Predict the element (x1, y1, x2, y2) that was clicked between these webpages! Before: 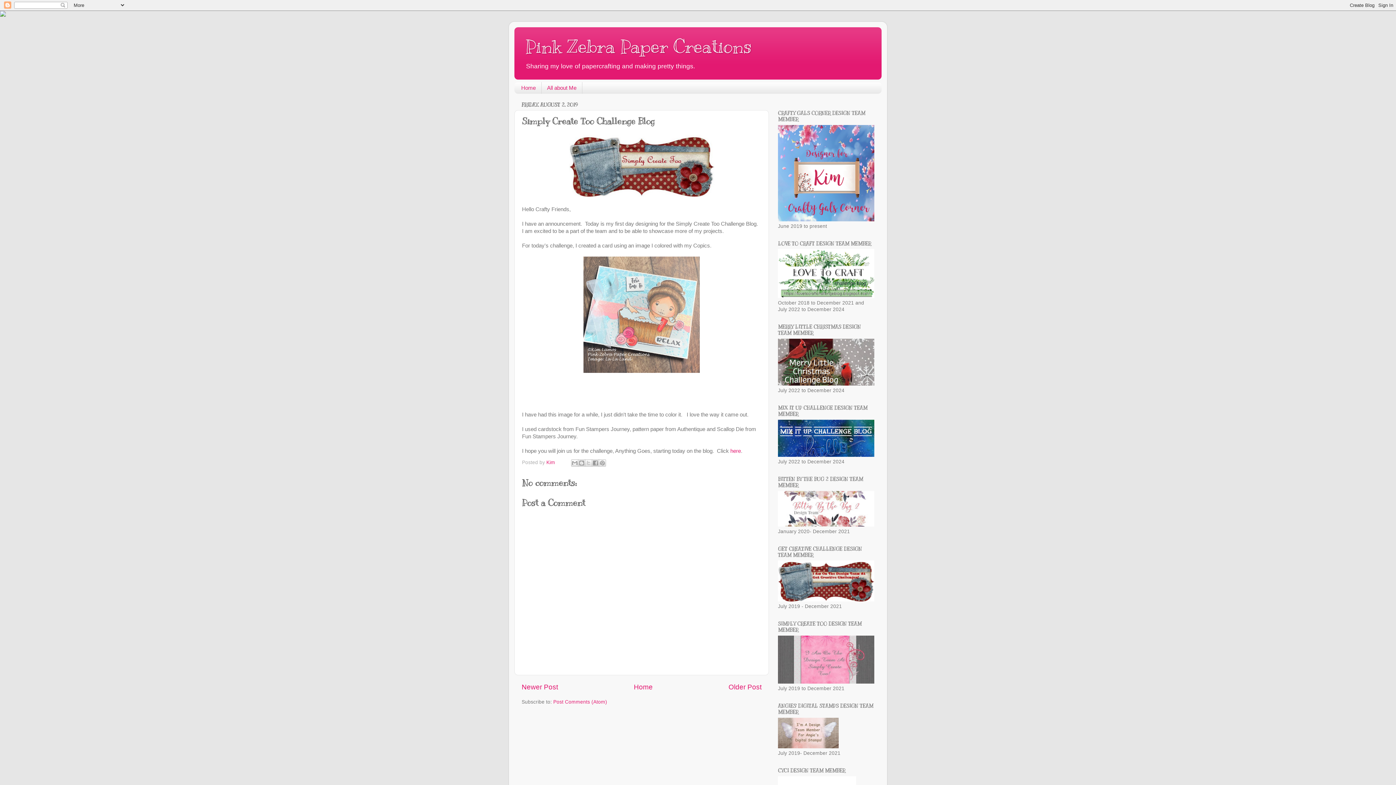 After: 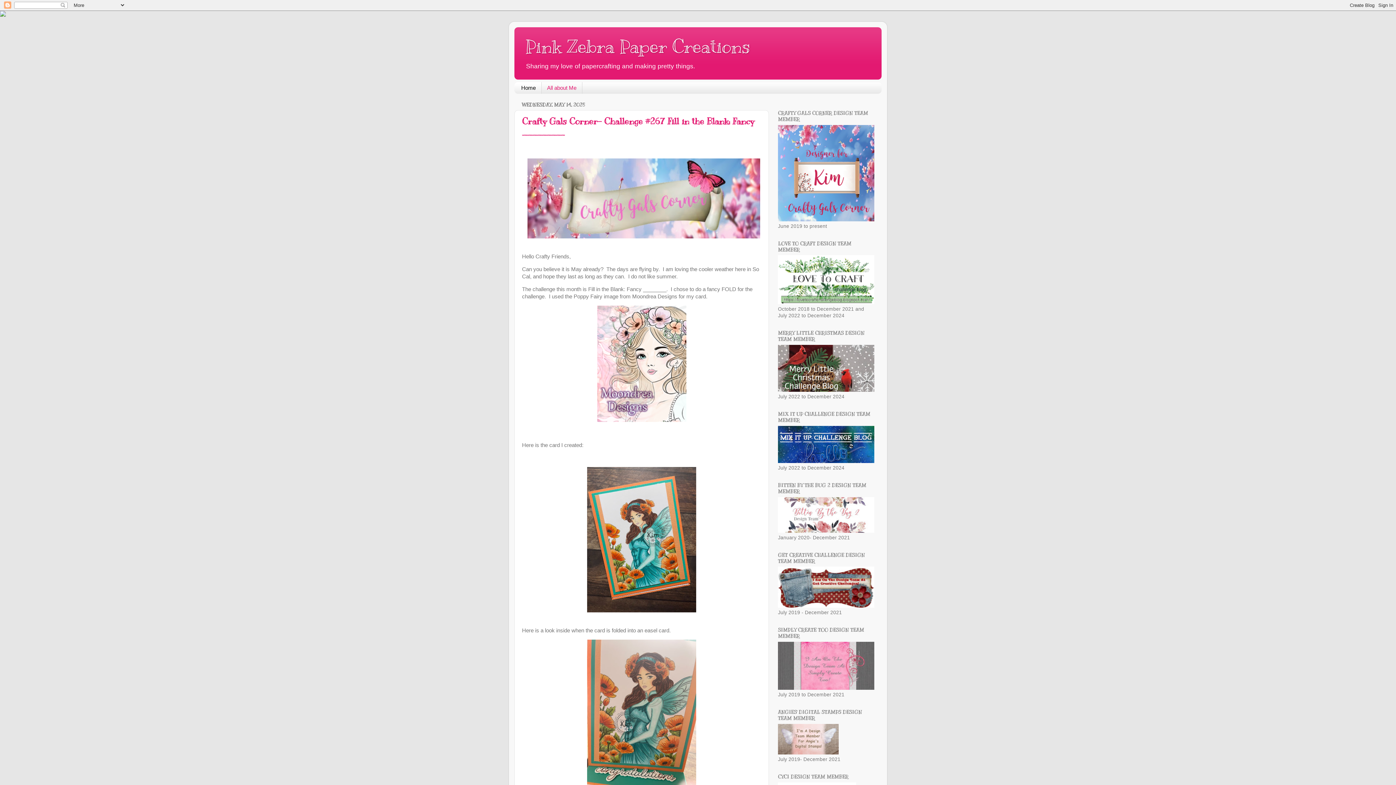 Action: bbox: (634, 683, 652, 691) label: Home